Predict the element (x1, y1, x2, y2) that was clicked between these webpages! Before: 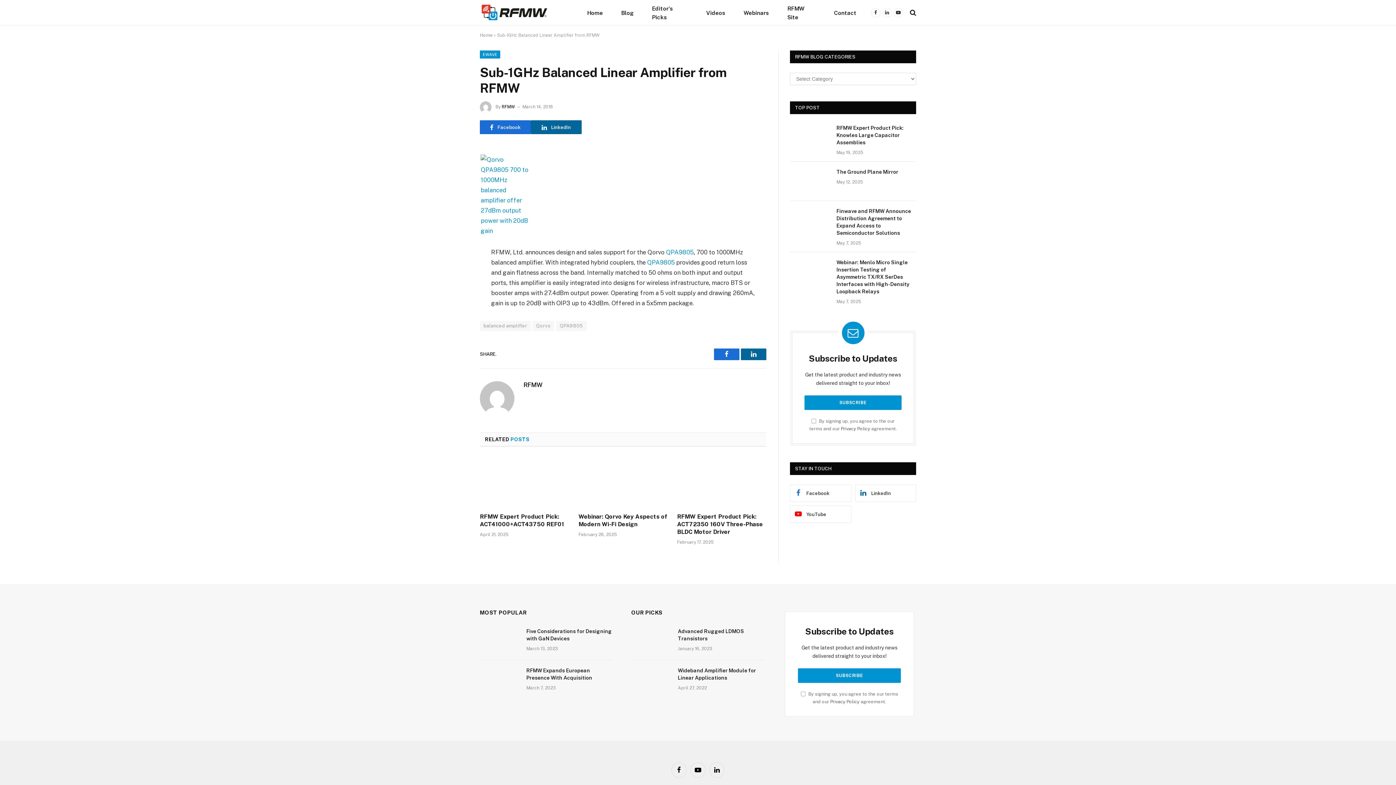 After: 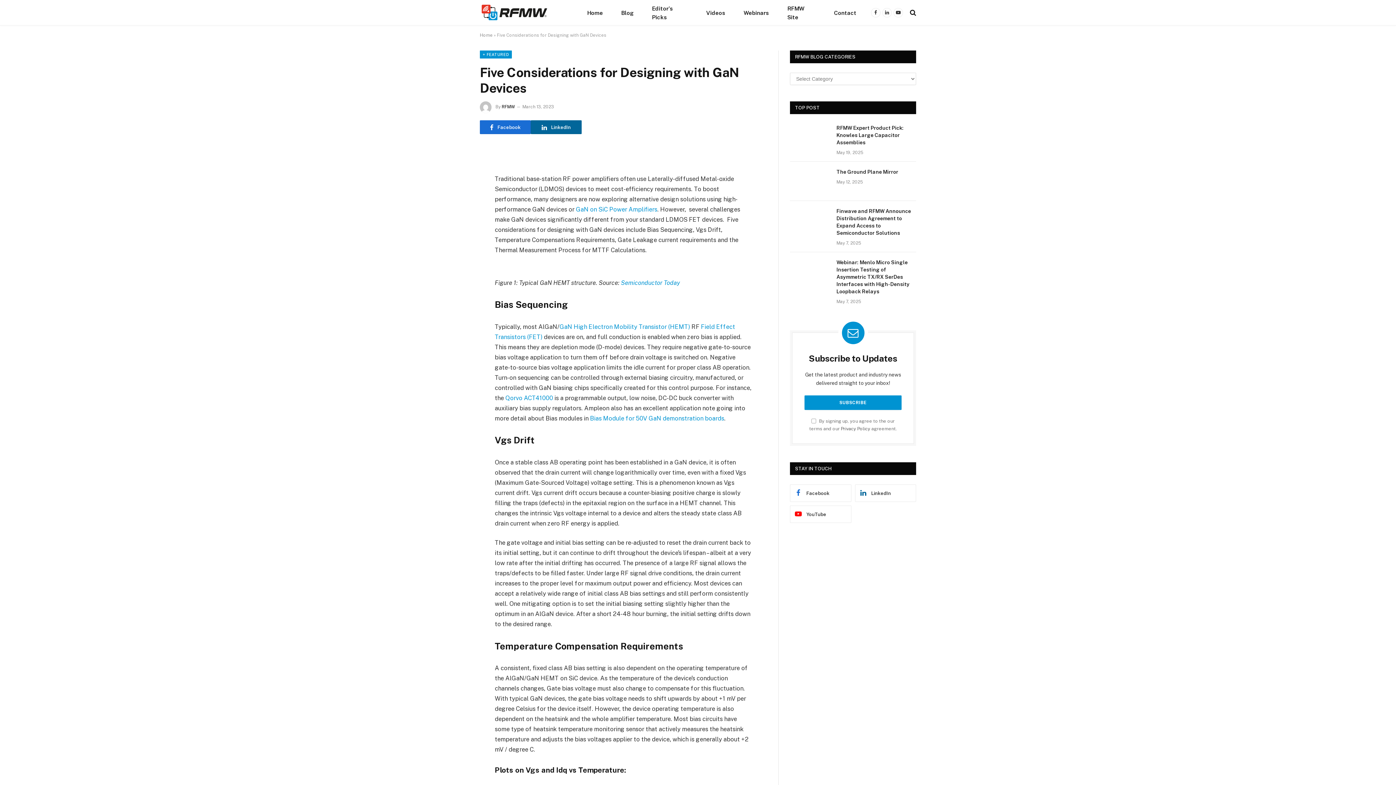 Action: label: Five Considerations for Designing with GaN Devices bbox: (526, 627, 613, 642)